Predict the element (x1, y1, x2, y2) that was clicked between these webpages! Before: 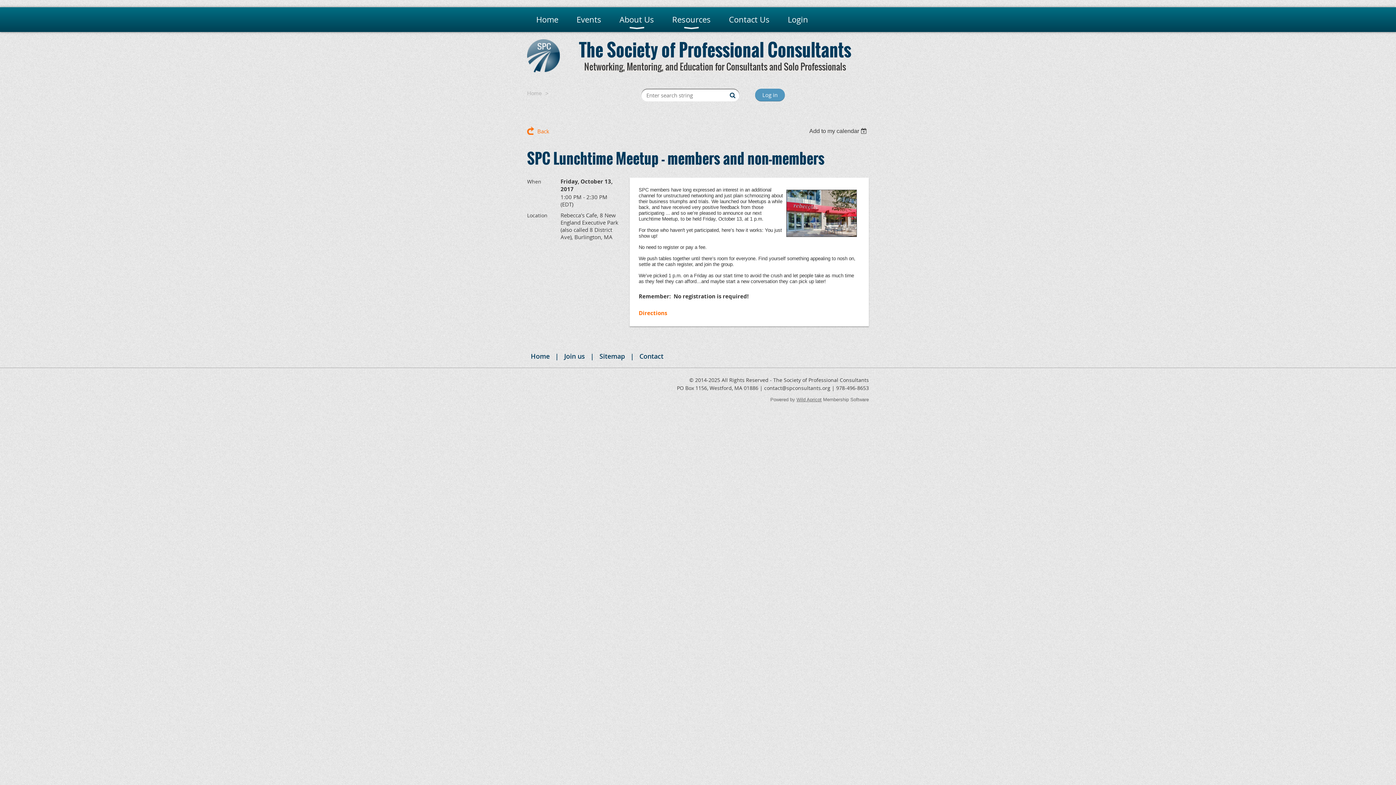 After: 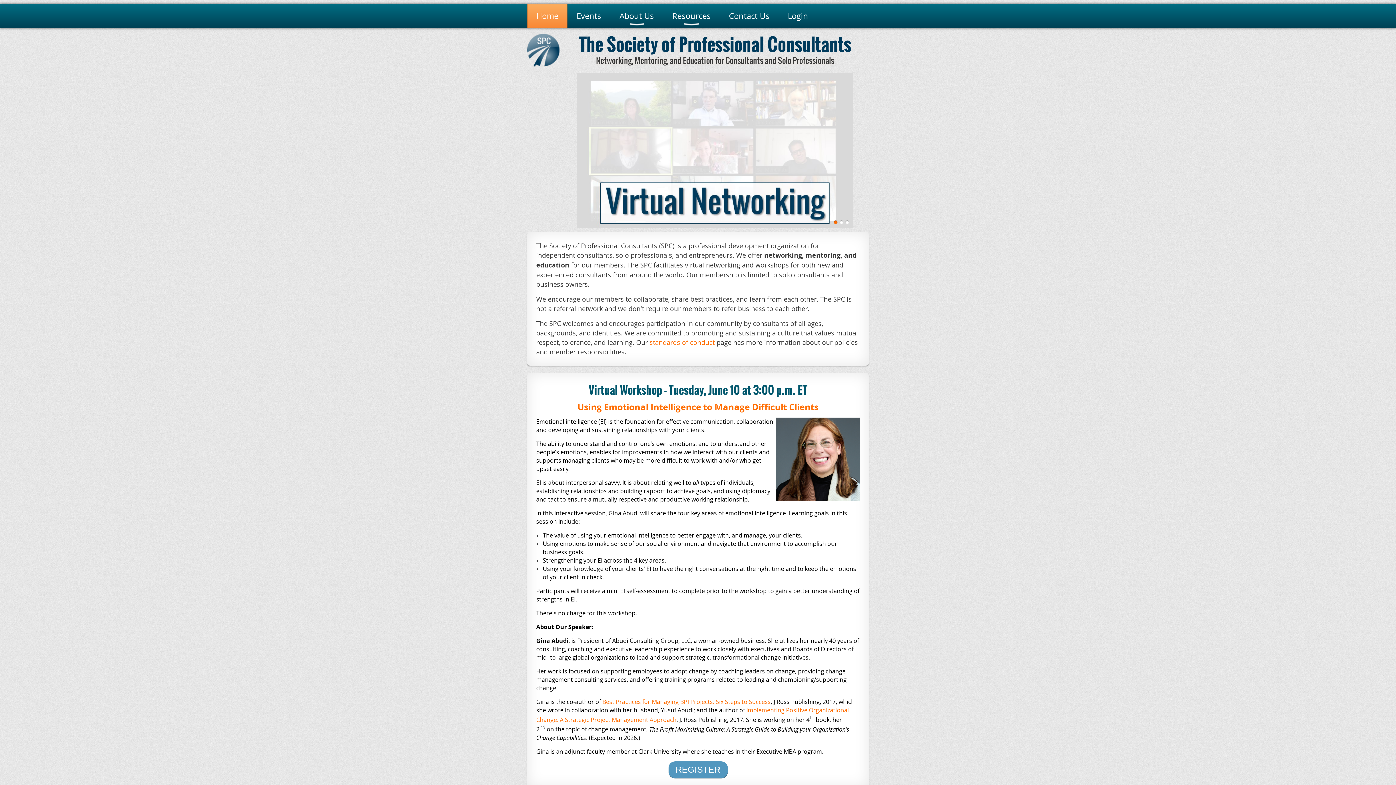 Action: bbox: (530, 352, 549, 360) label: Home